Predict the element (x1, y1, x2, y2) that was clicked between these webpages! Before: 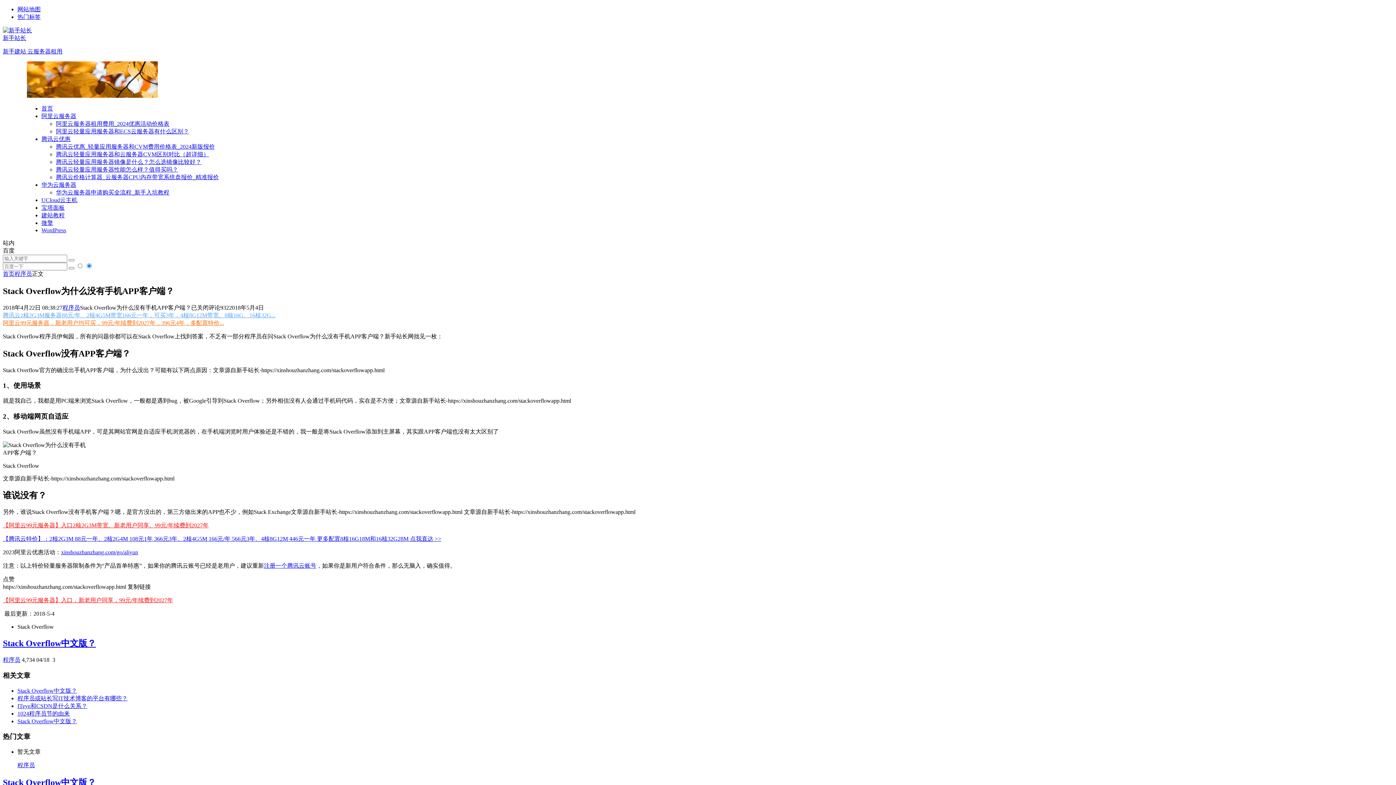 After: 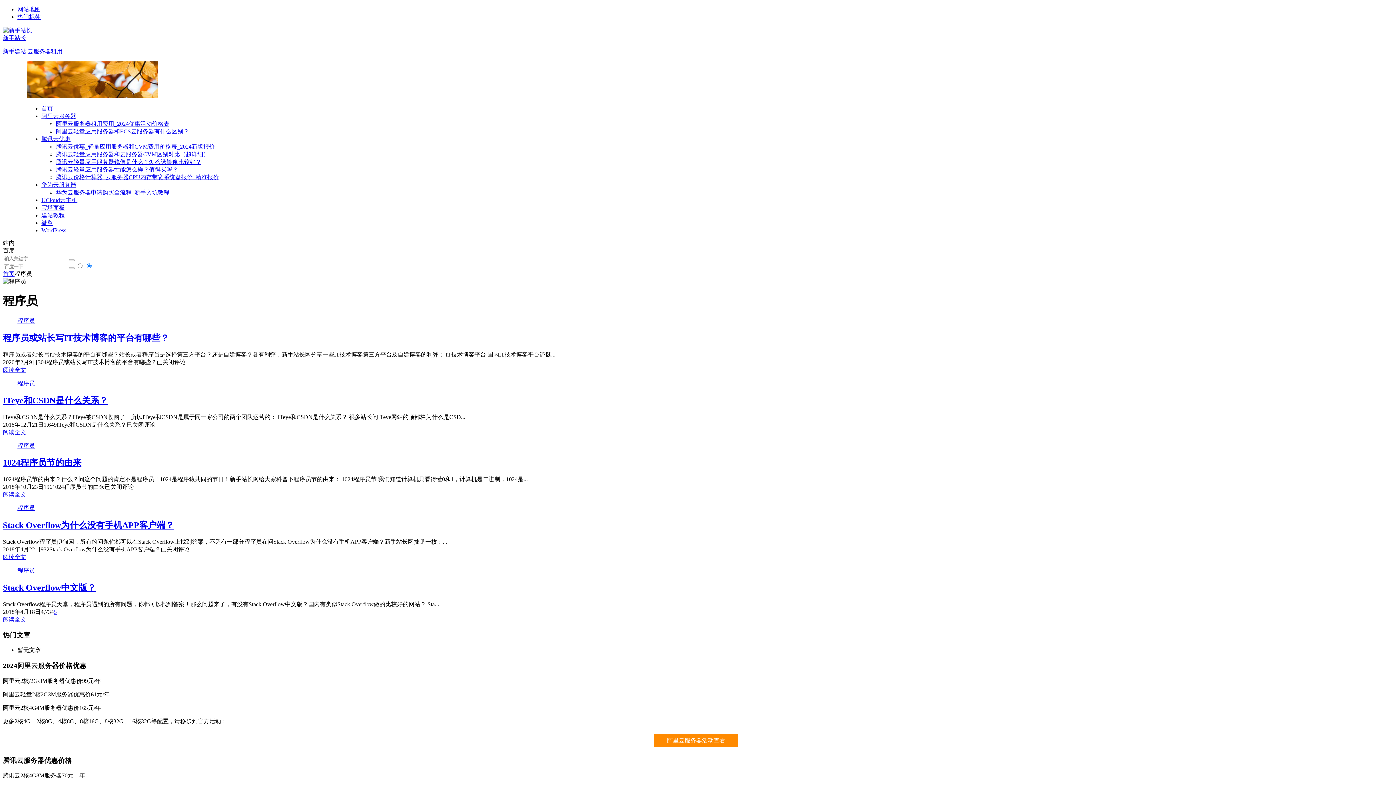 Action: bbox: (2, 657, 20, 663) label: 程序员